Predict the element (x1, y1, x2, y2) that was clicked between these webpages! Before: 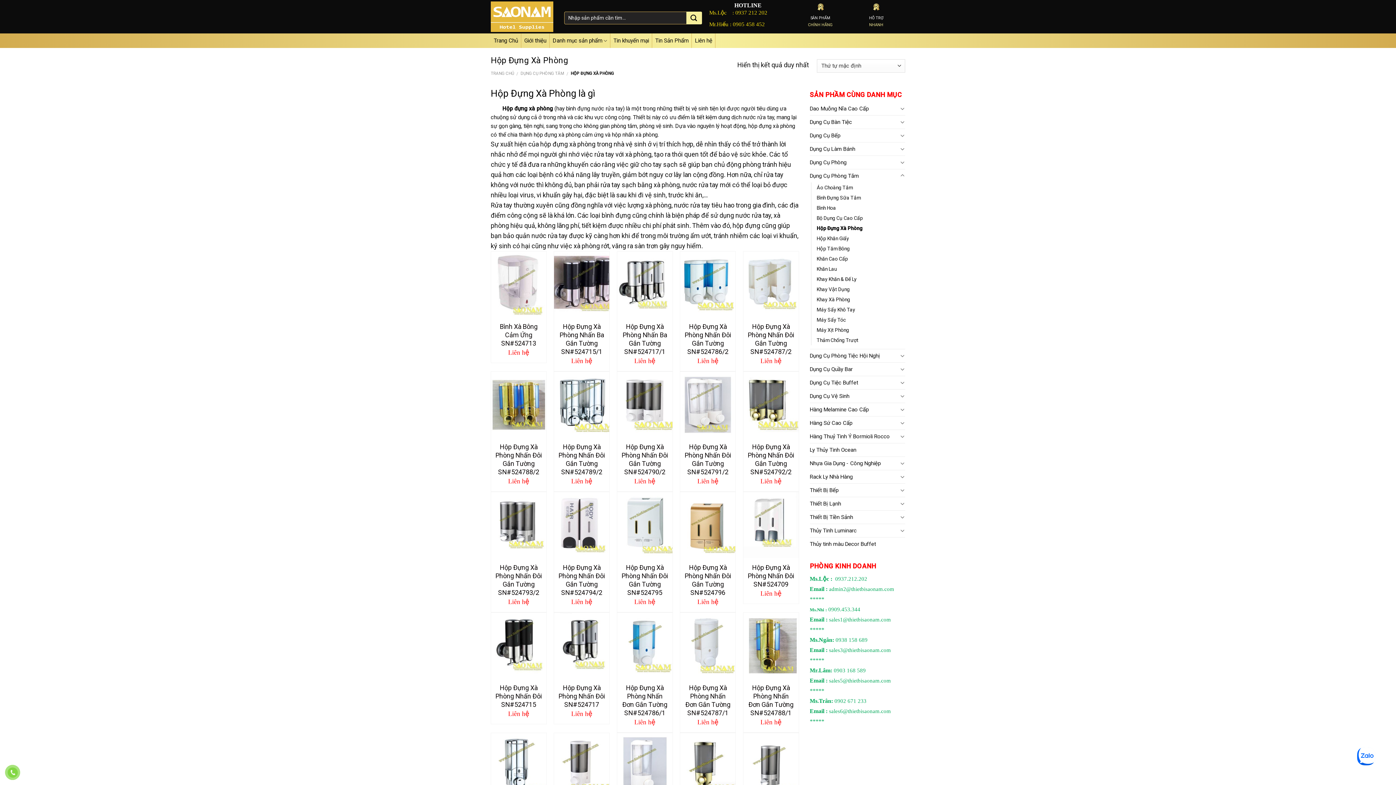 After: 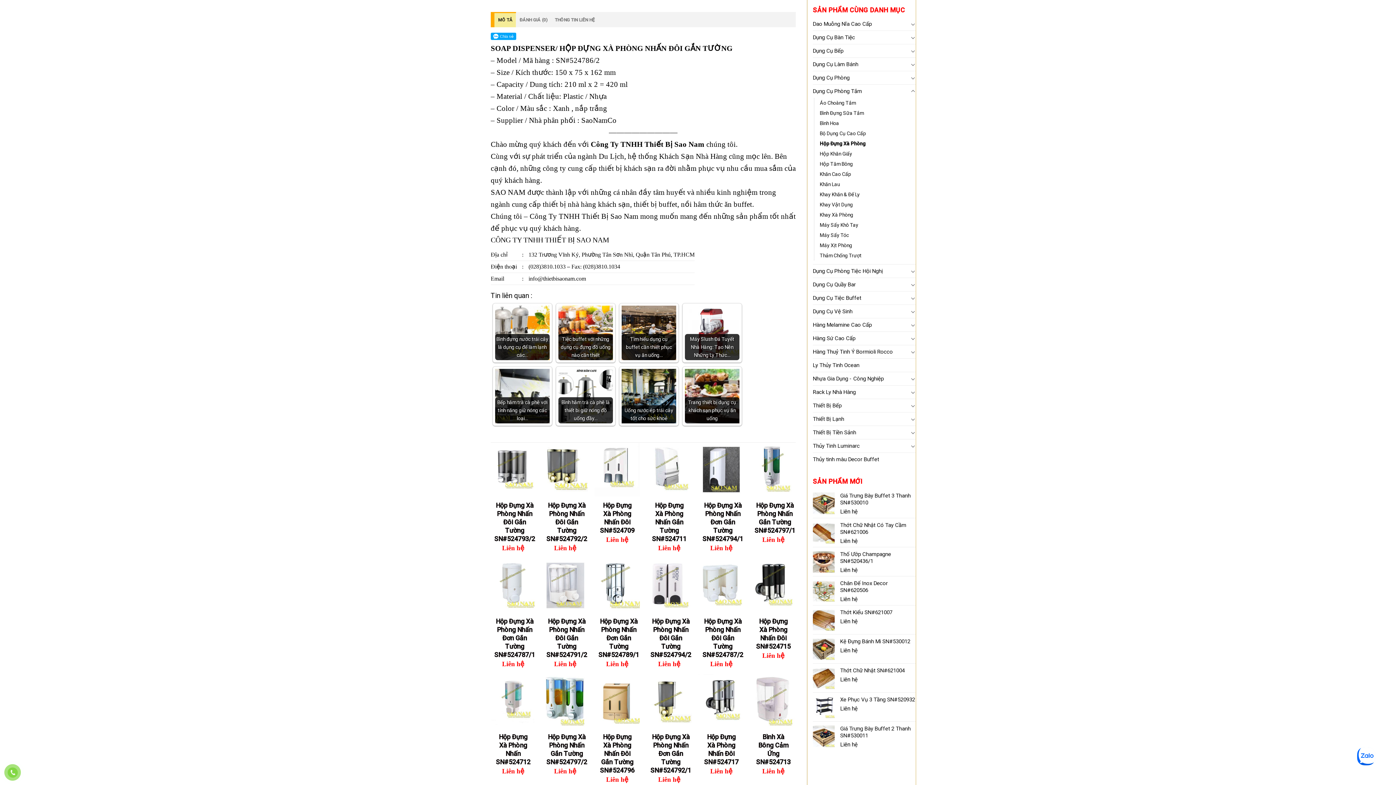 Action: bbox: (680, 251, 735, 317)